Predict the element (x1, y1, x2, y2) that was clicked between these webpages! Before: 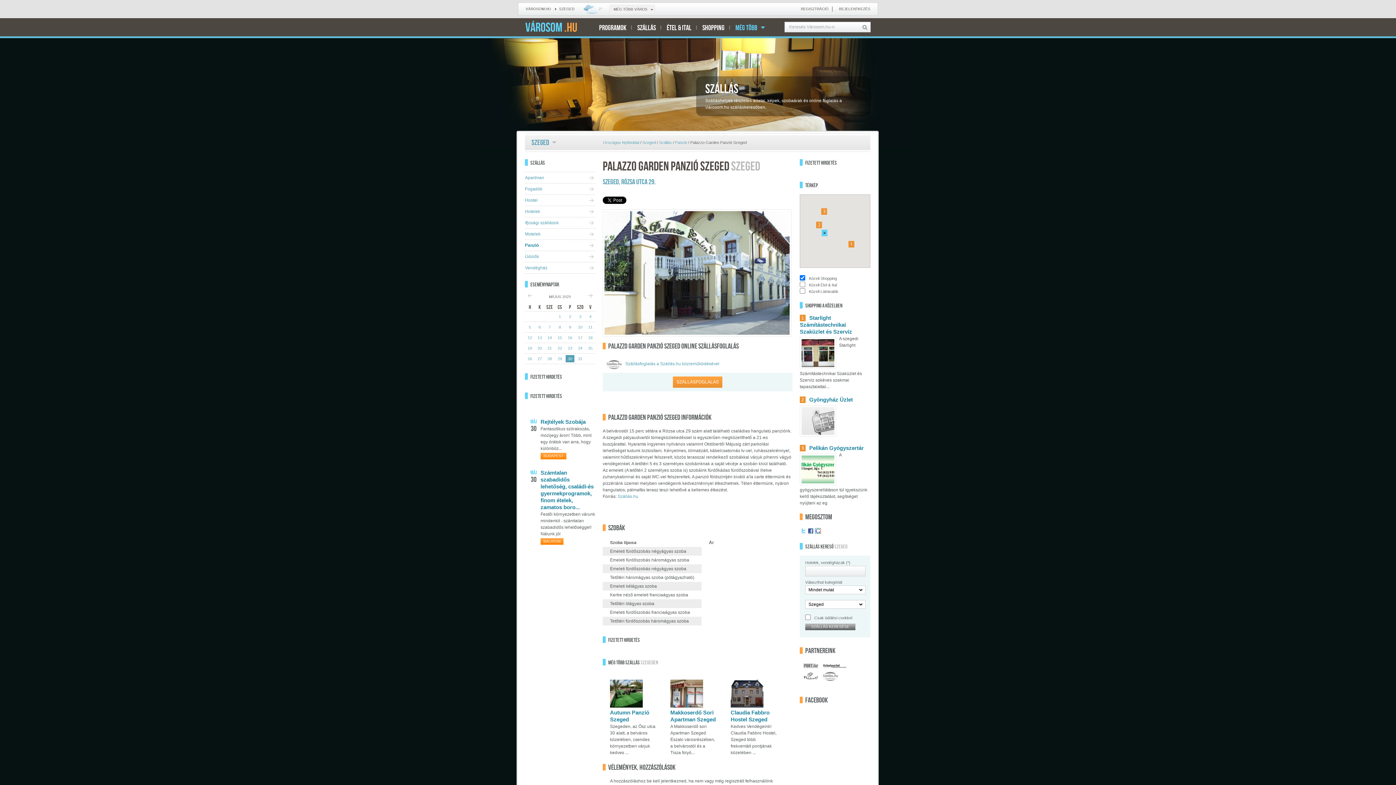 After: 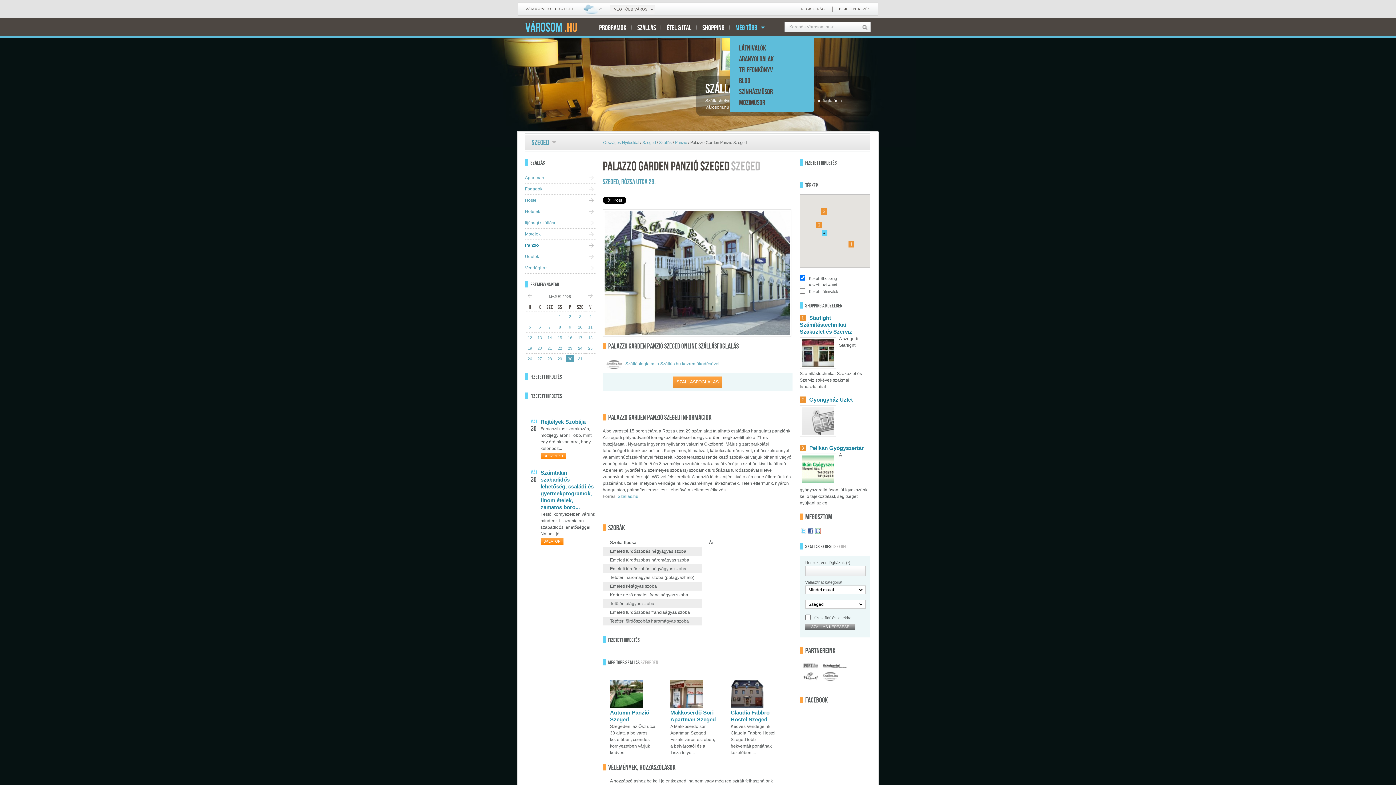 Action: bbox: (730, 18, 765, 38) label: MÉG TÖBB